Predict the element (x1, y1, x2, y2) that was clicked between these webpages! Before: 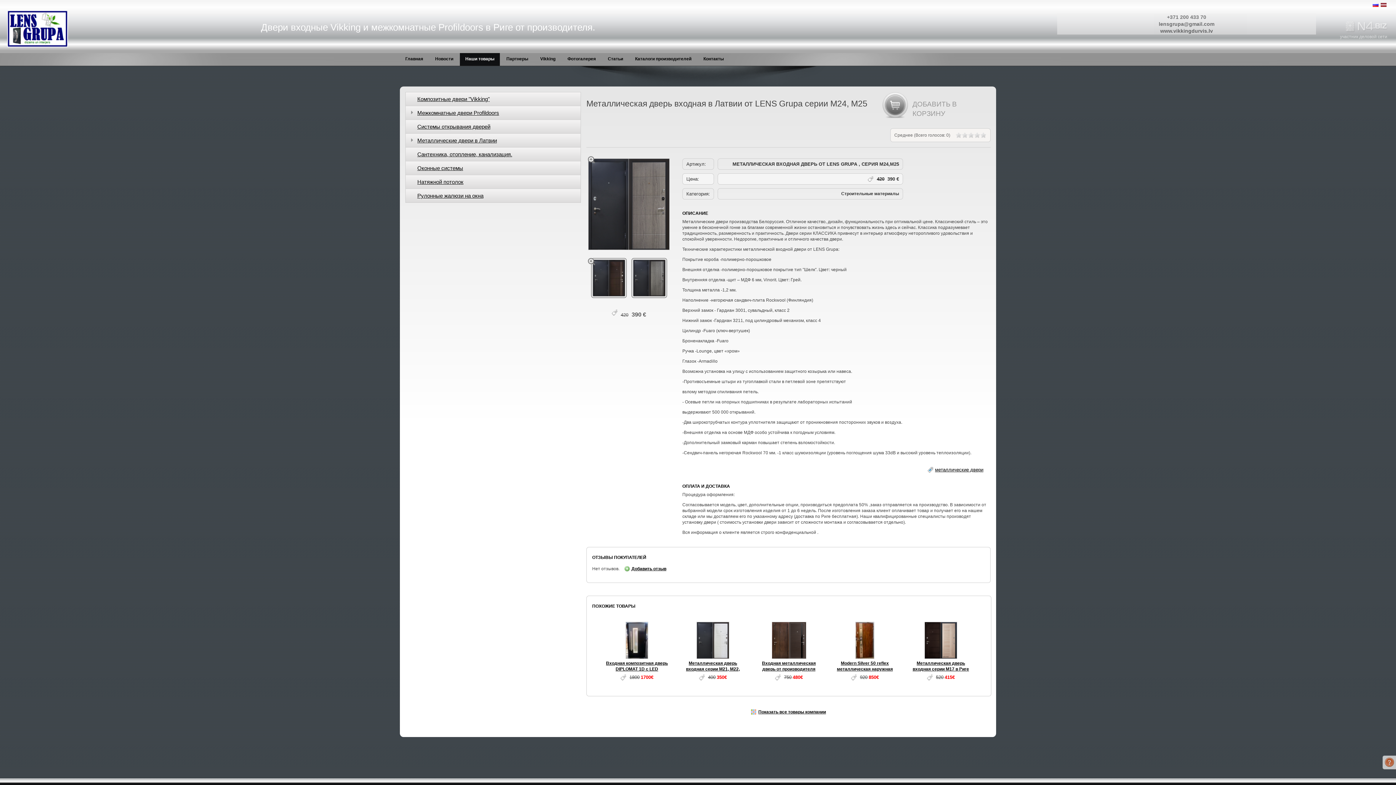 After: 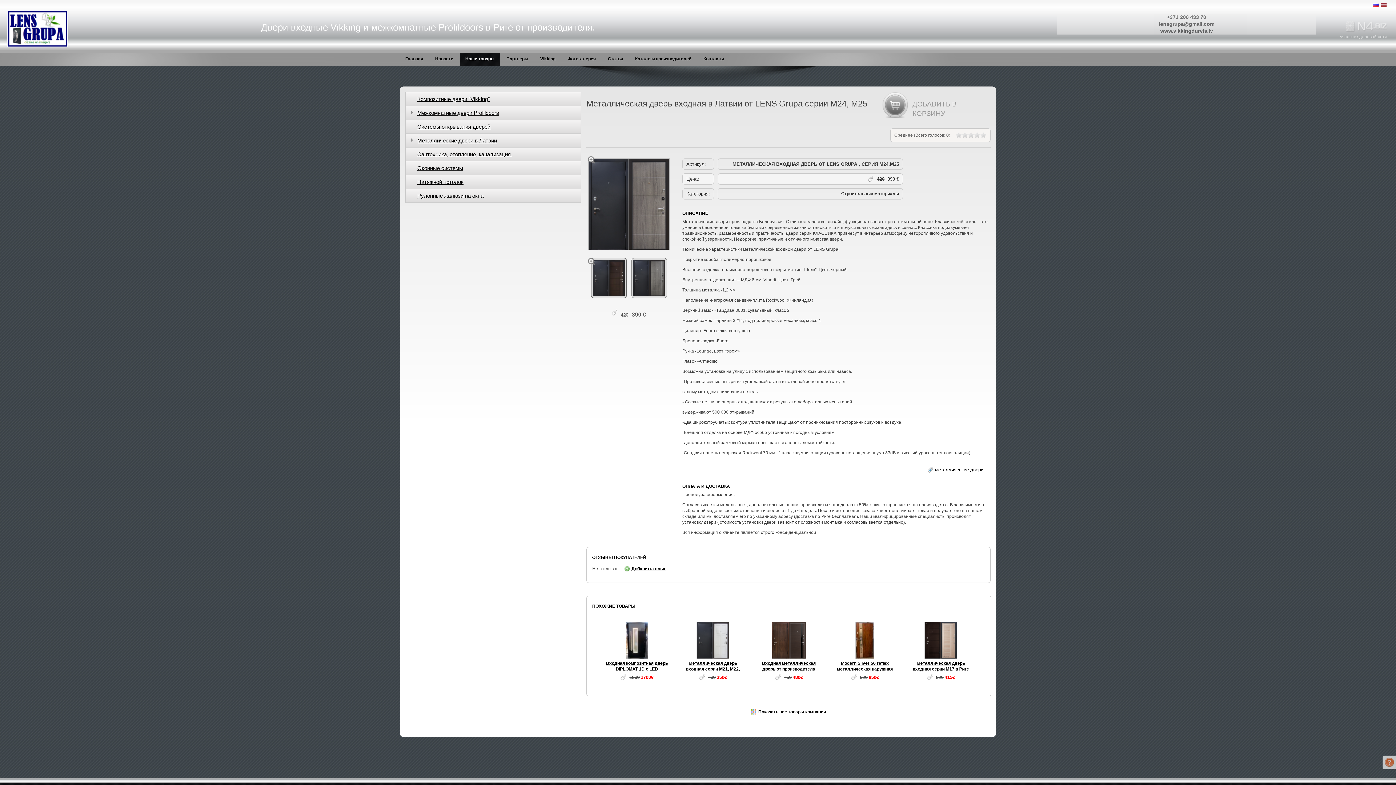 Action: bbox: (1337, 16, 1388, 43) label:  участник деловой сети